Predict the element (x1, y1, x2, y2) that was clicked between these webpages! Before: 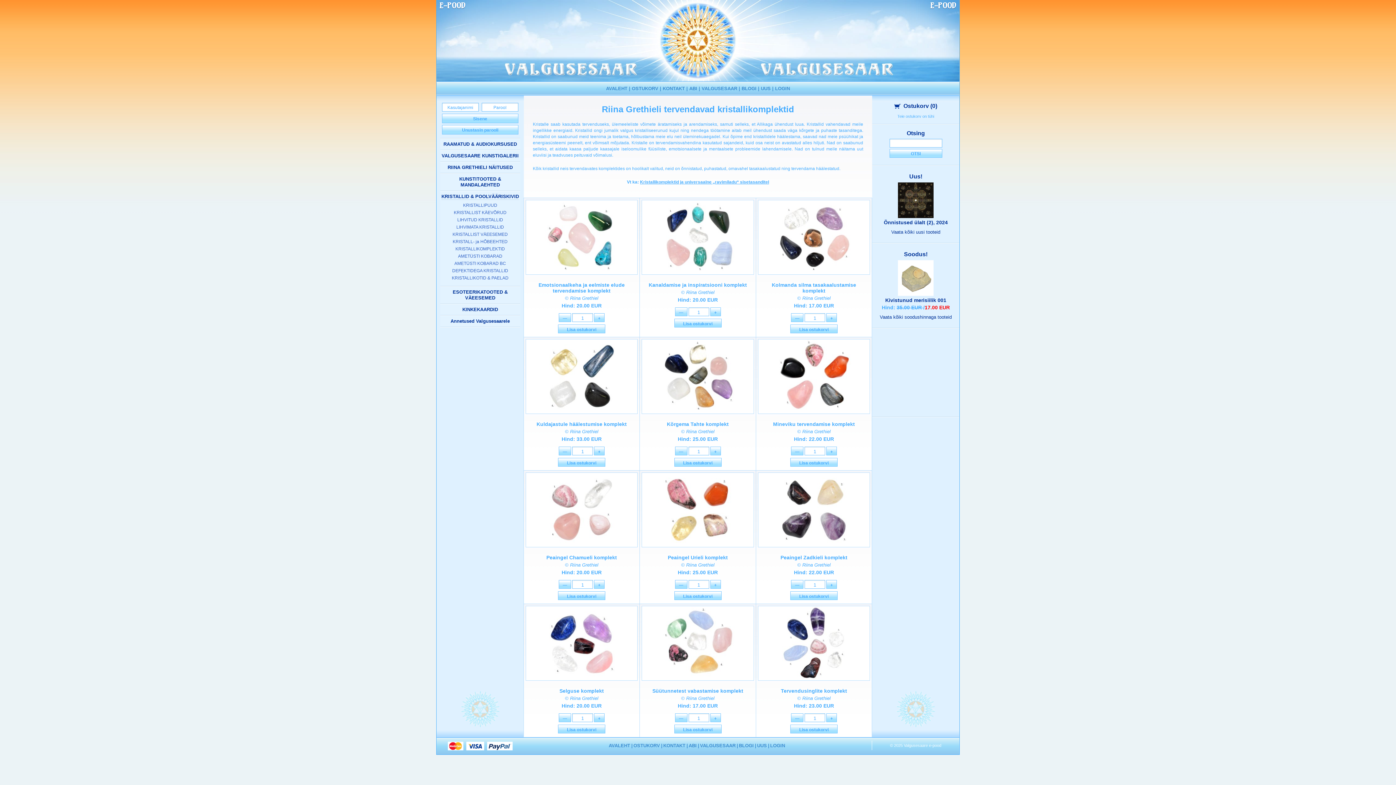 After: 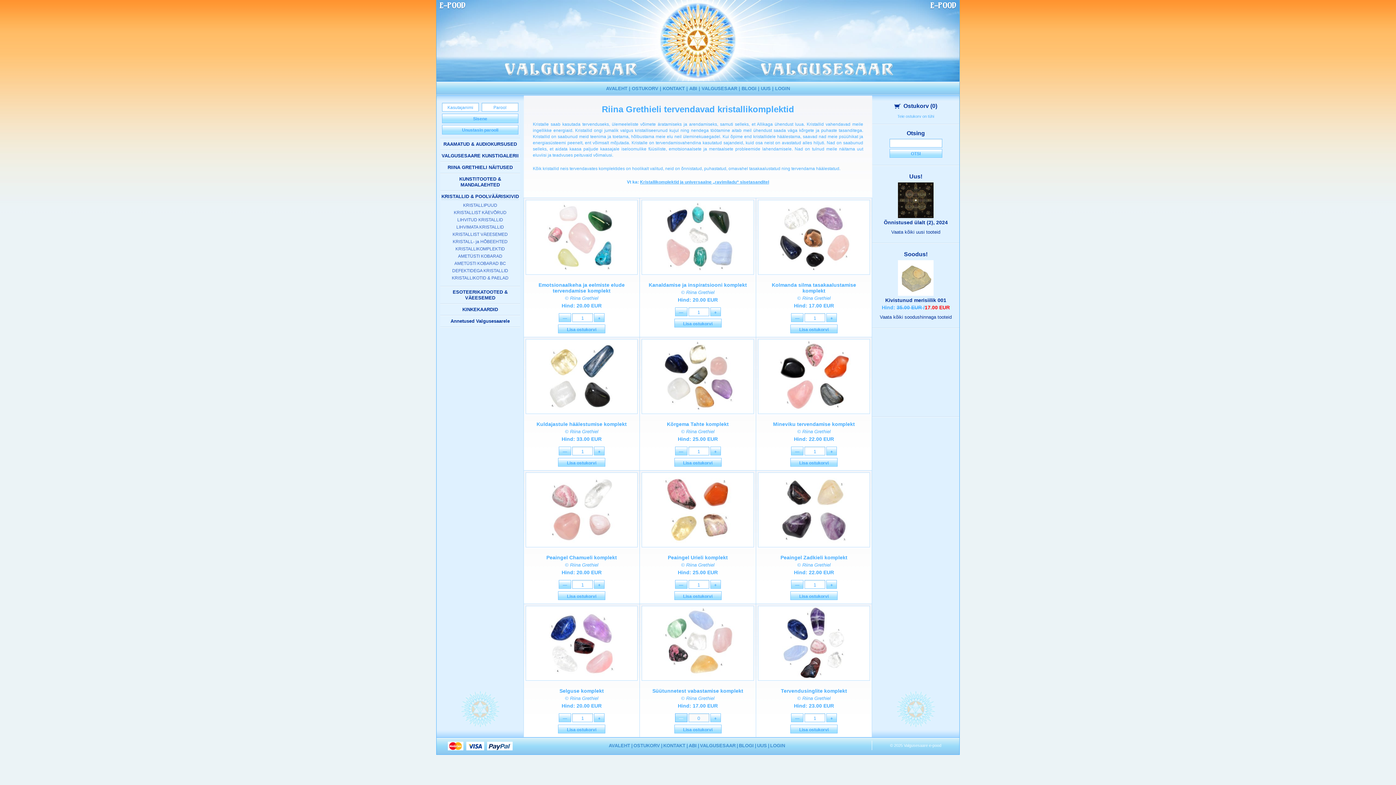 Action: bbox: (675, 713, 687, 722) label: —